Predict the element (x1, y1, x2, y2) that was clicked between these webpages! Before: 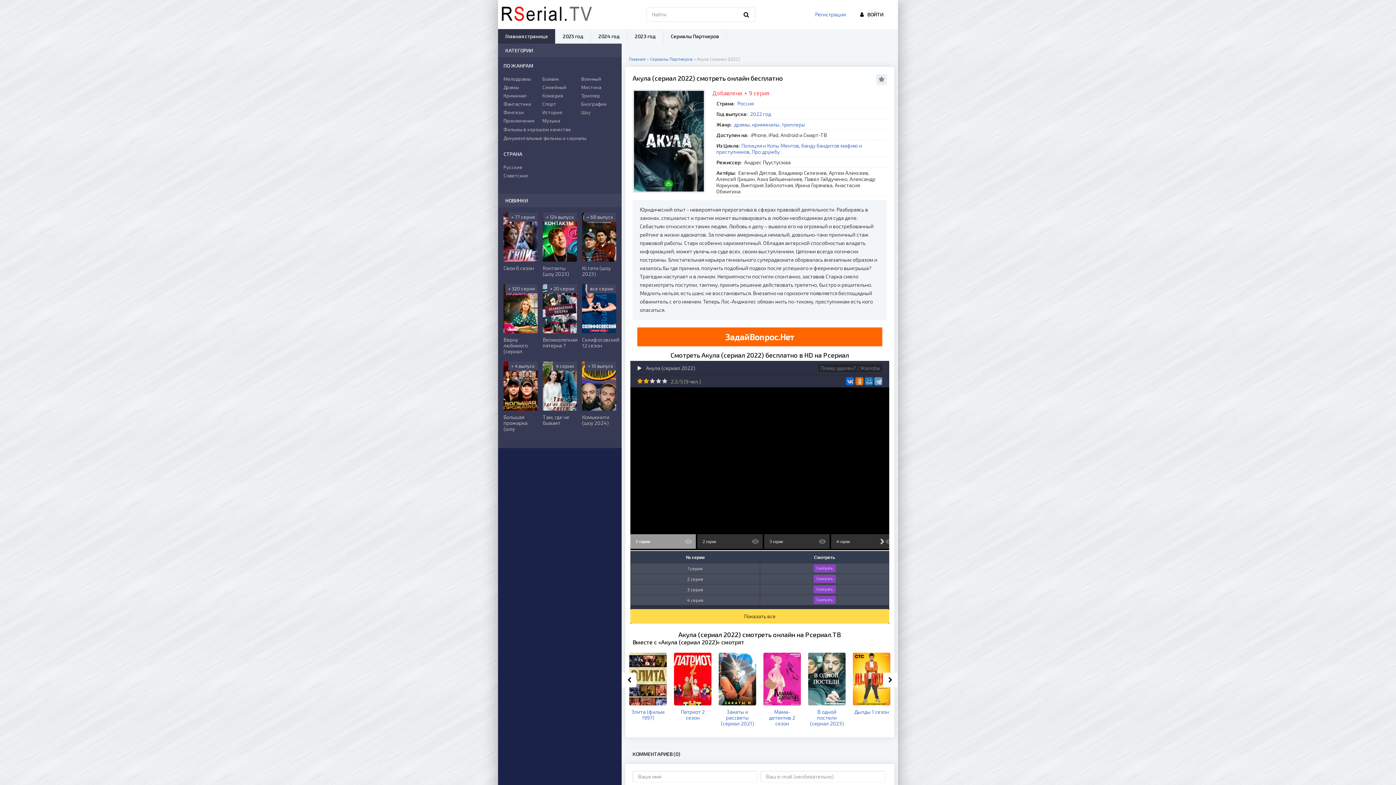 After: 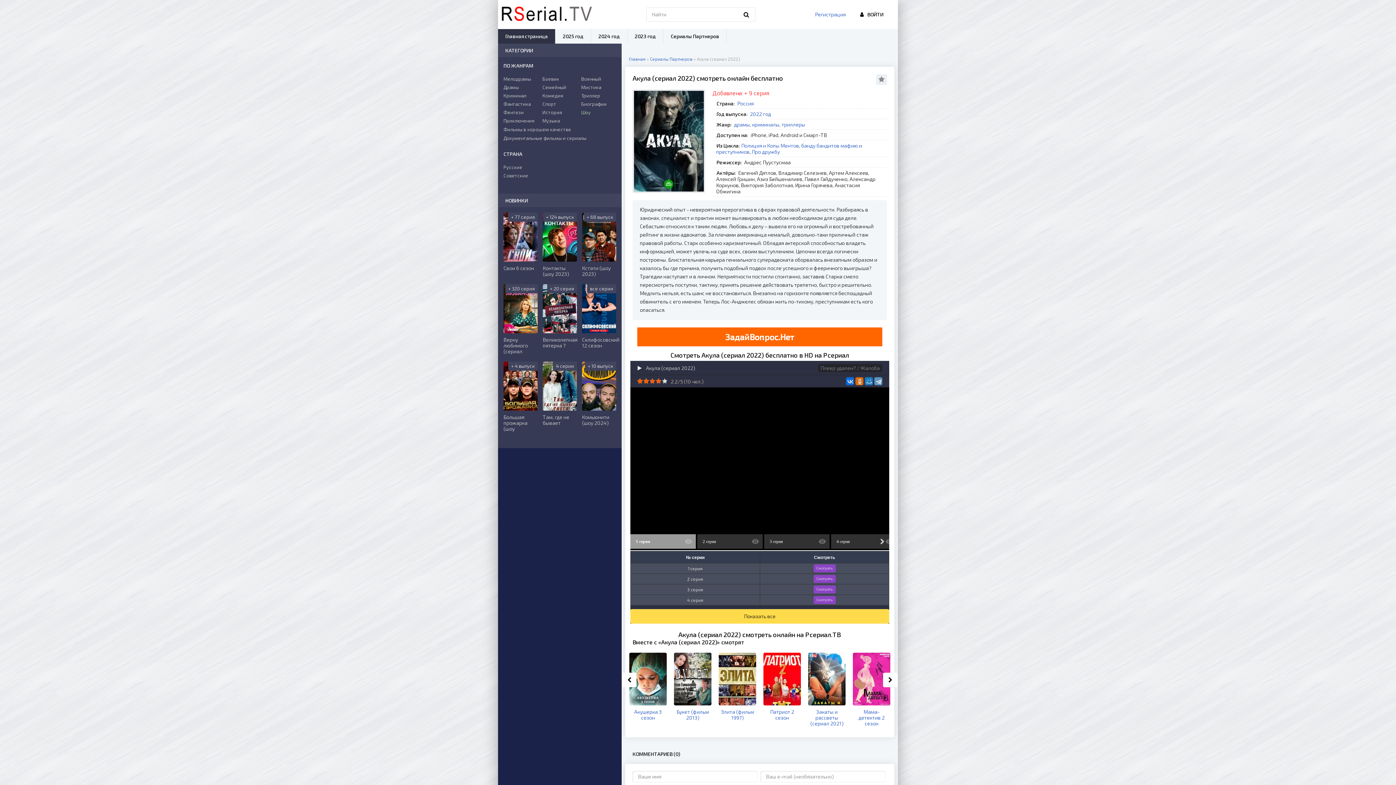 Action: bbox: (655, 378, 661, 384) label: 4